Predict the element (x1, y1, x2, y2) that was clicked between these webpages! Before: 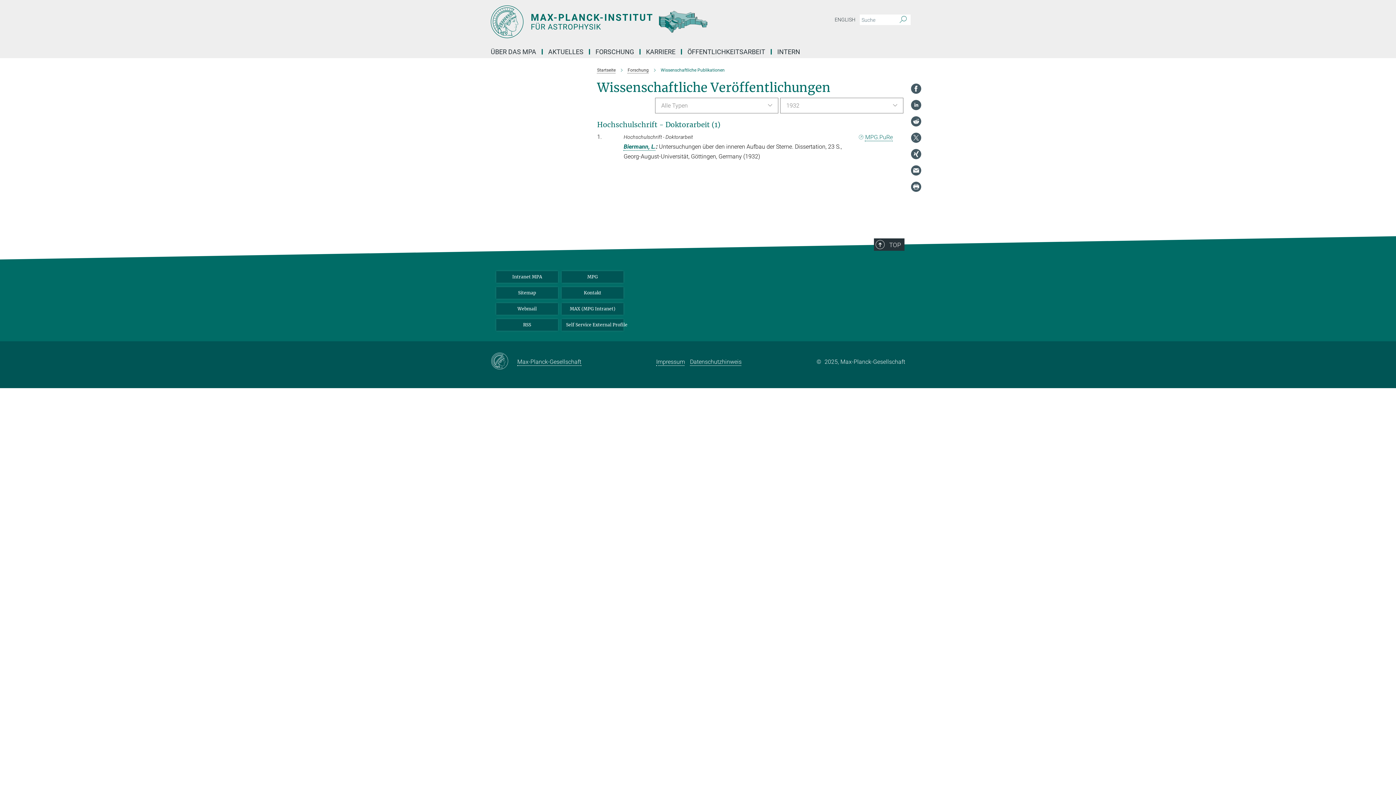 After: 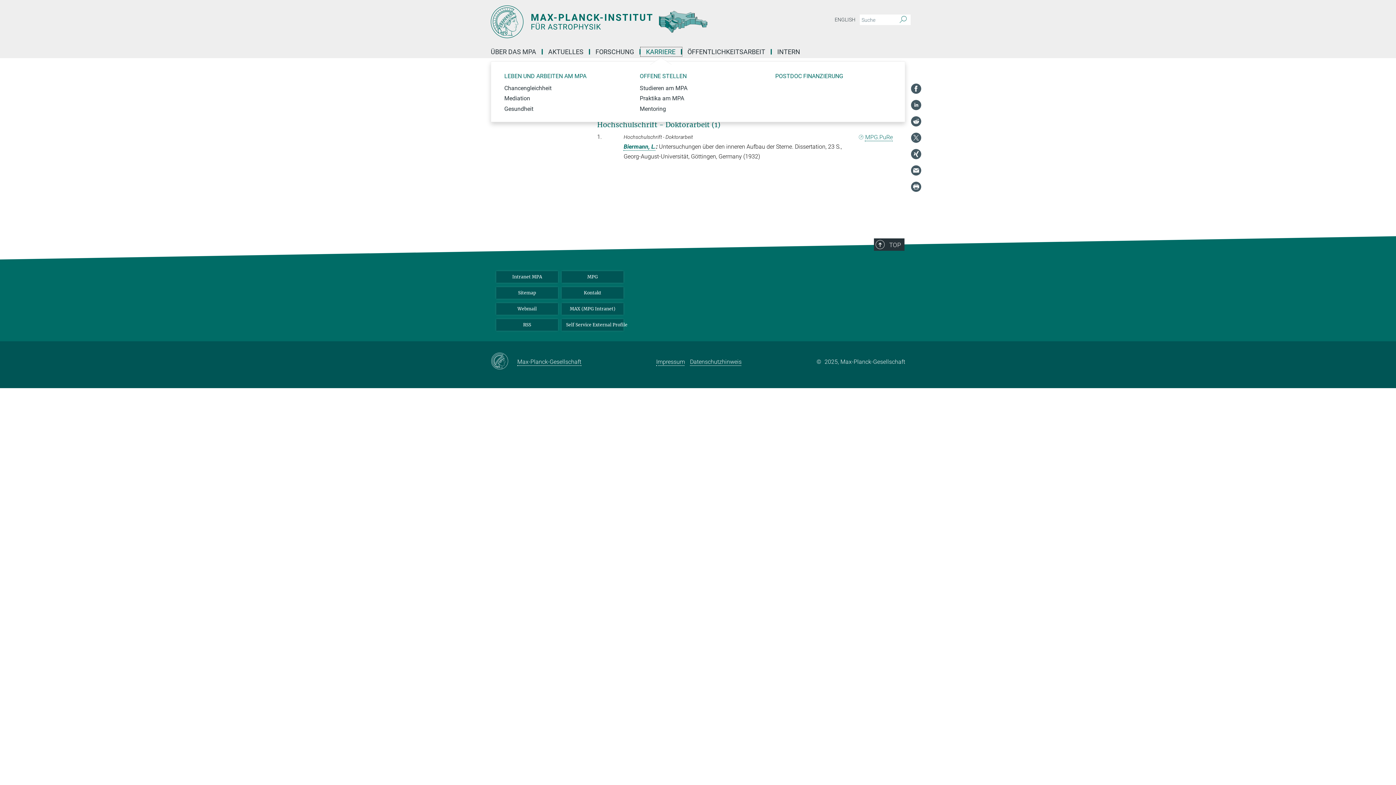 Action: label: KARRIERE bbox: (640, 49, 682, 54)